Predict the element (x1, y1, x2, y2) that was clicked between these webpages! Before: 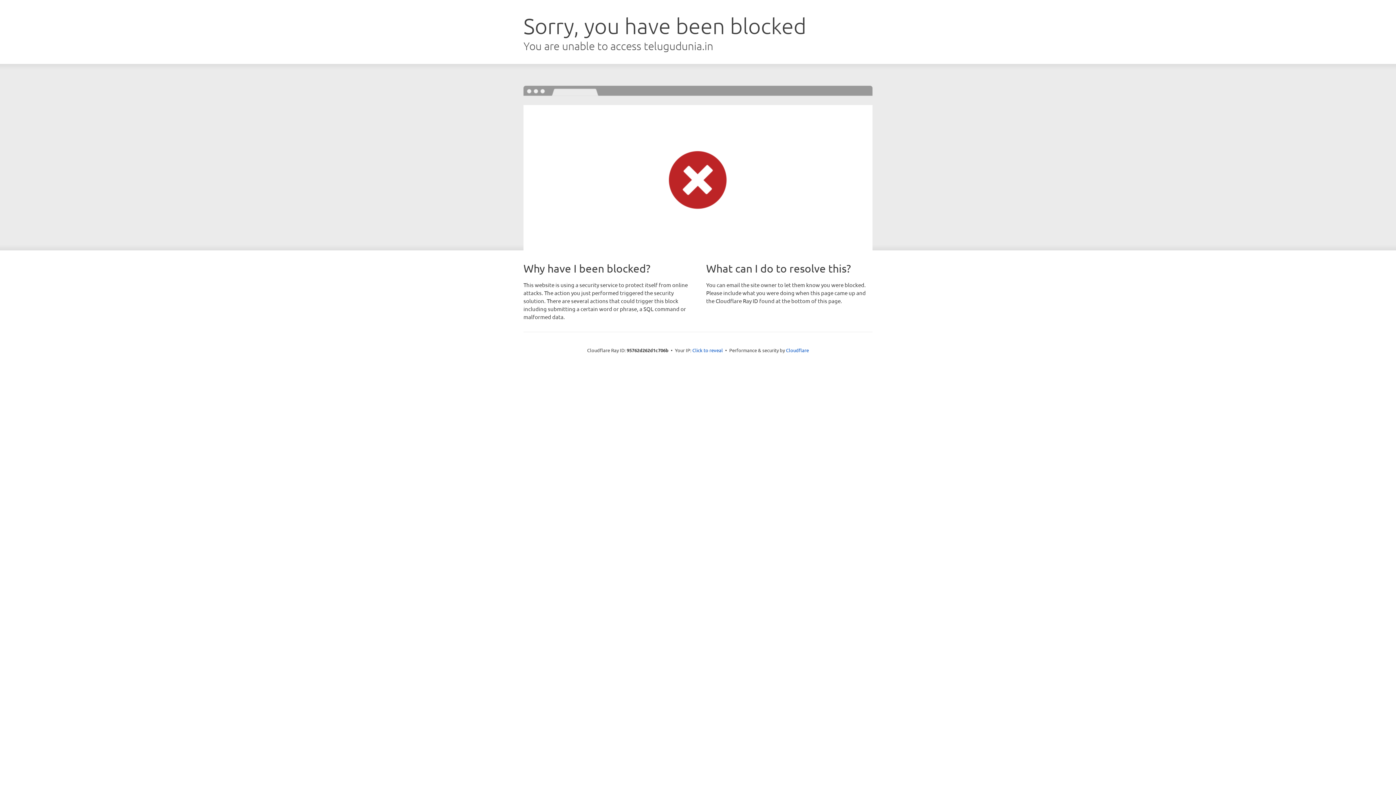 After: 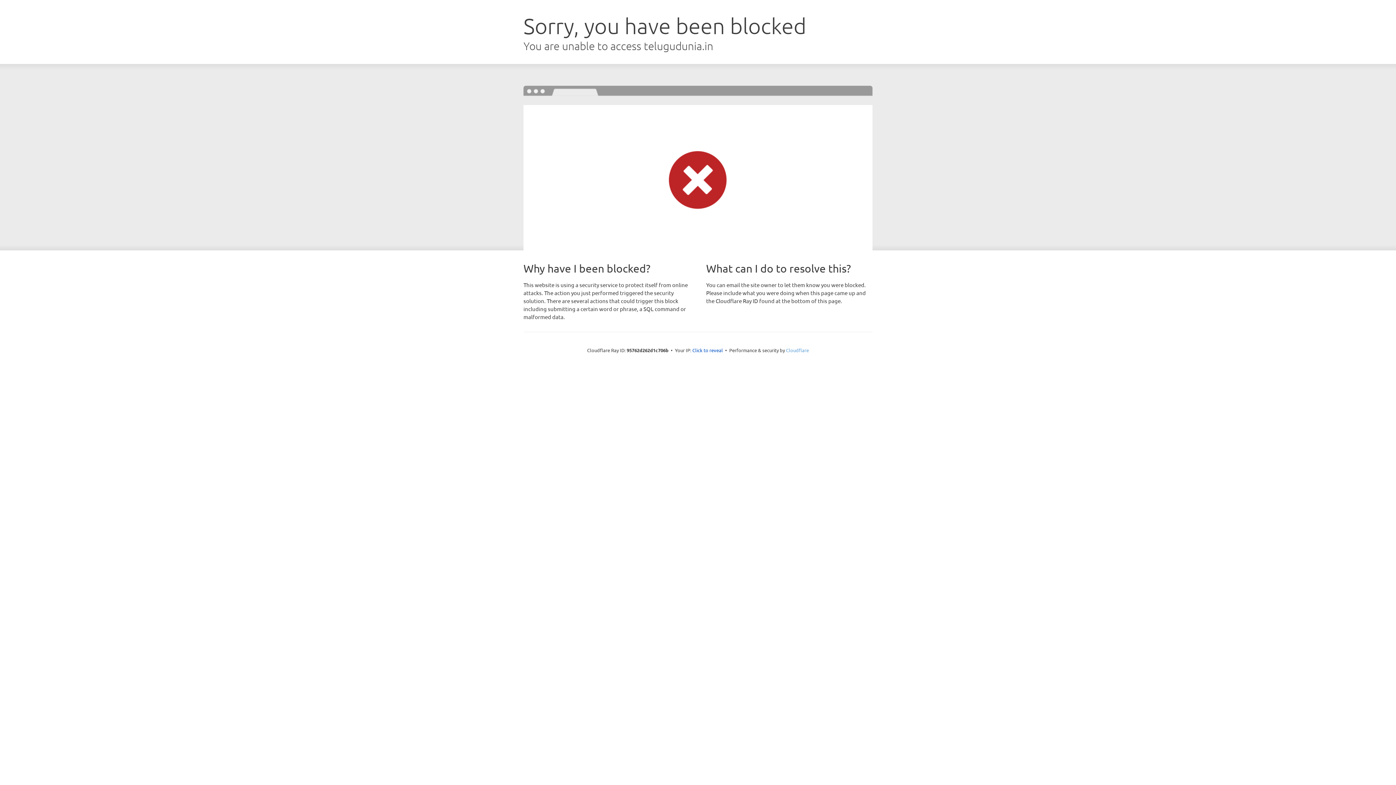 Action: label: Cloudflare bbox: (786, 347, 809, 353)